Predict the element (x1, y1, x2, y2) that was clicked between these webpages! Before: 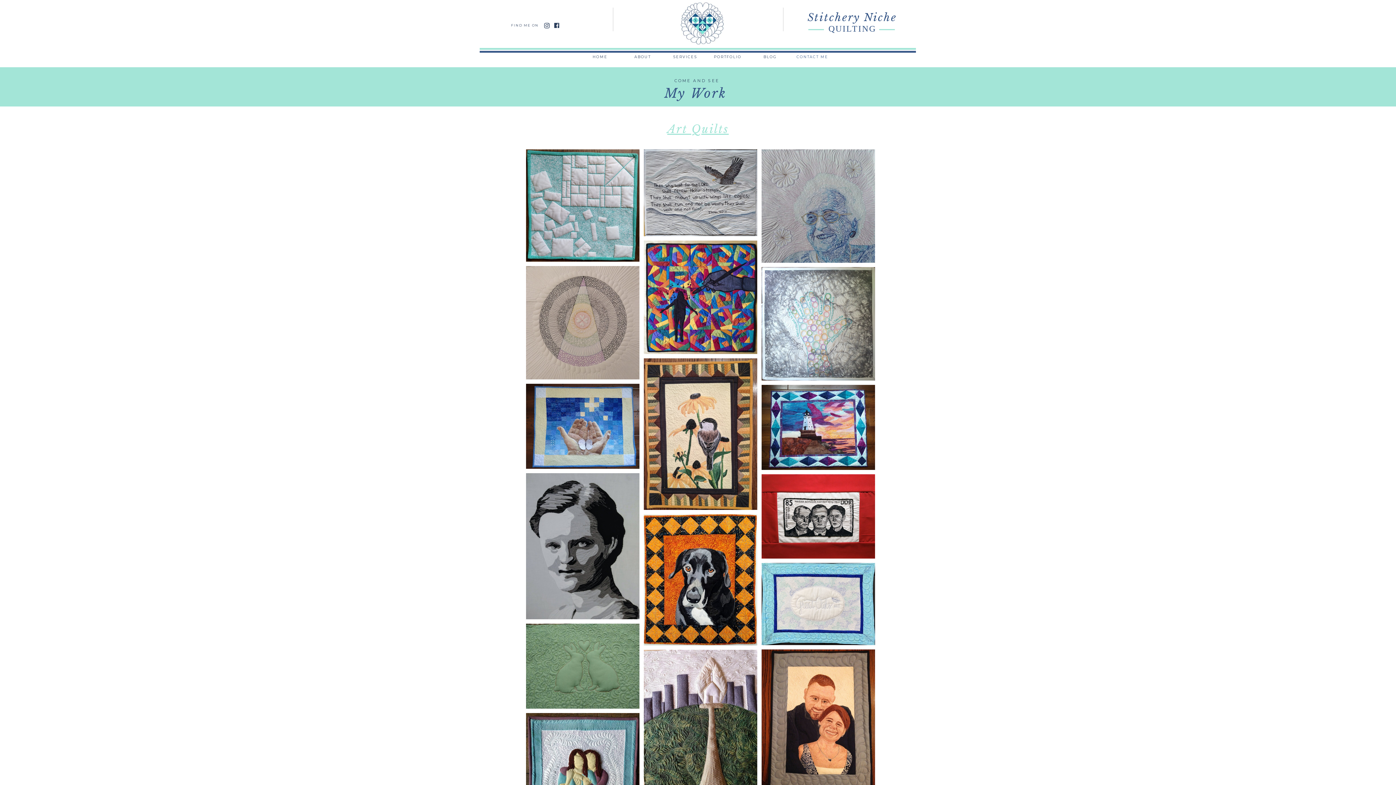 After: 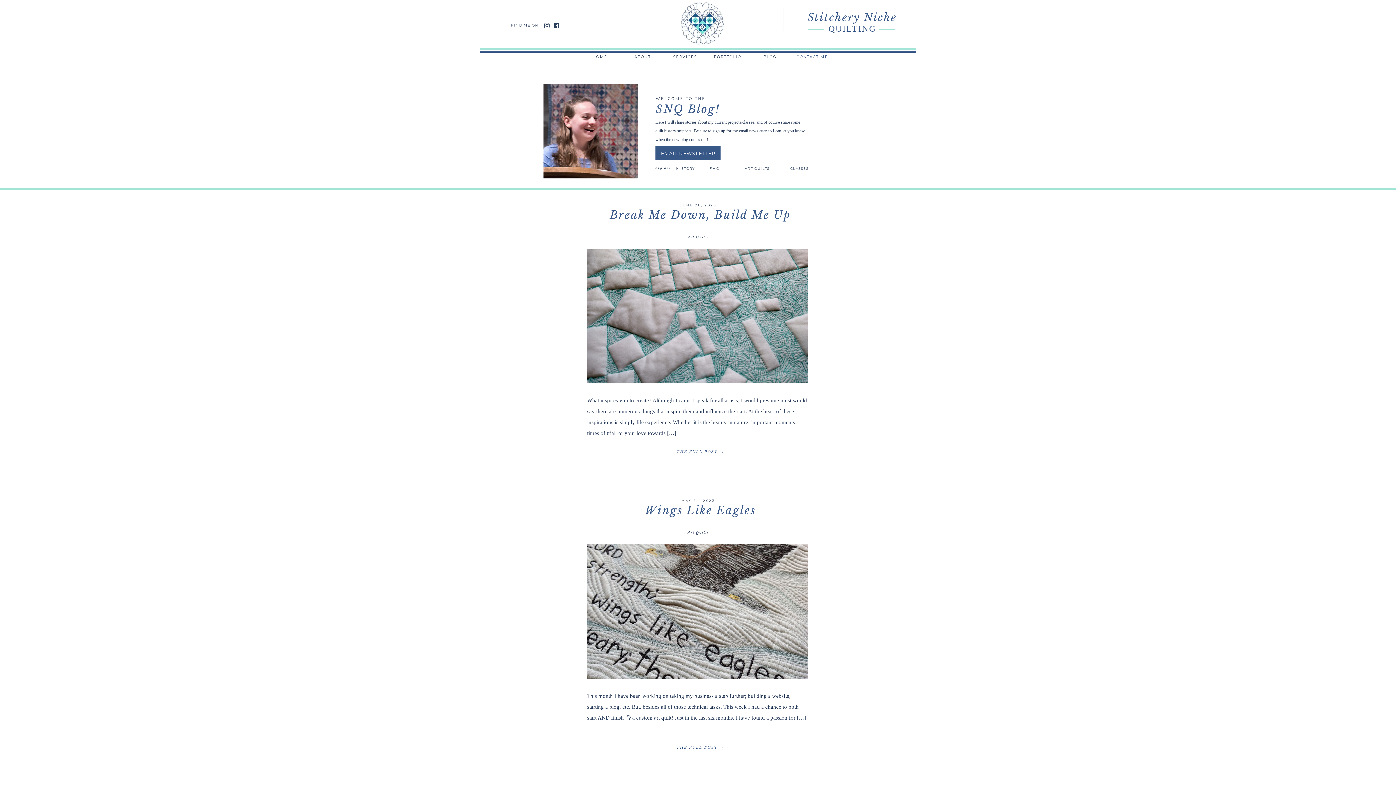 Action: label: BLOG bbox: (752, 53, 788, 59)